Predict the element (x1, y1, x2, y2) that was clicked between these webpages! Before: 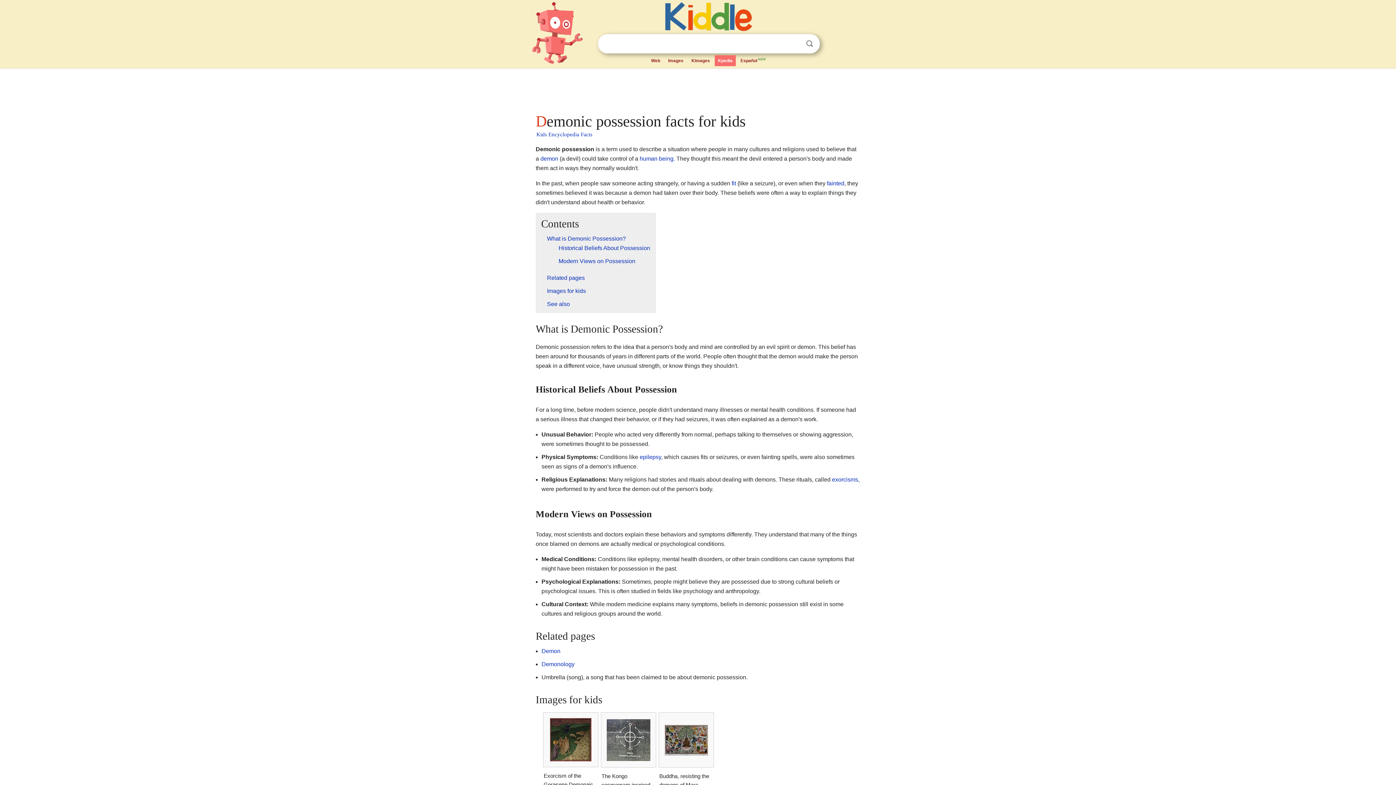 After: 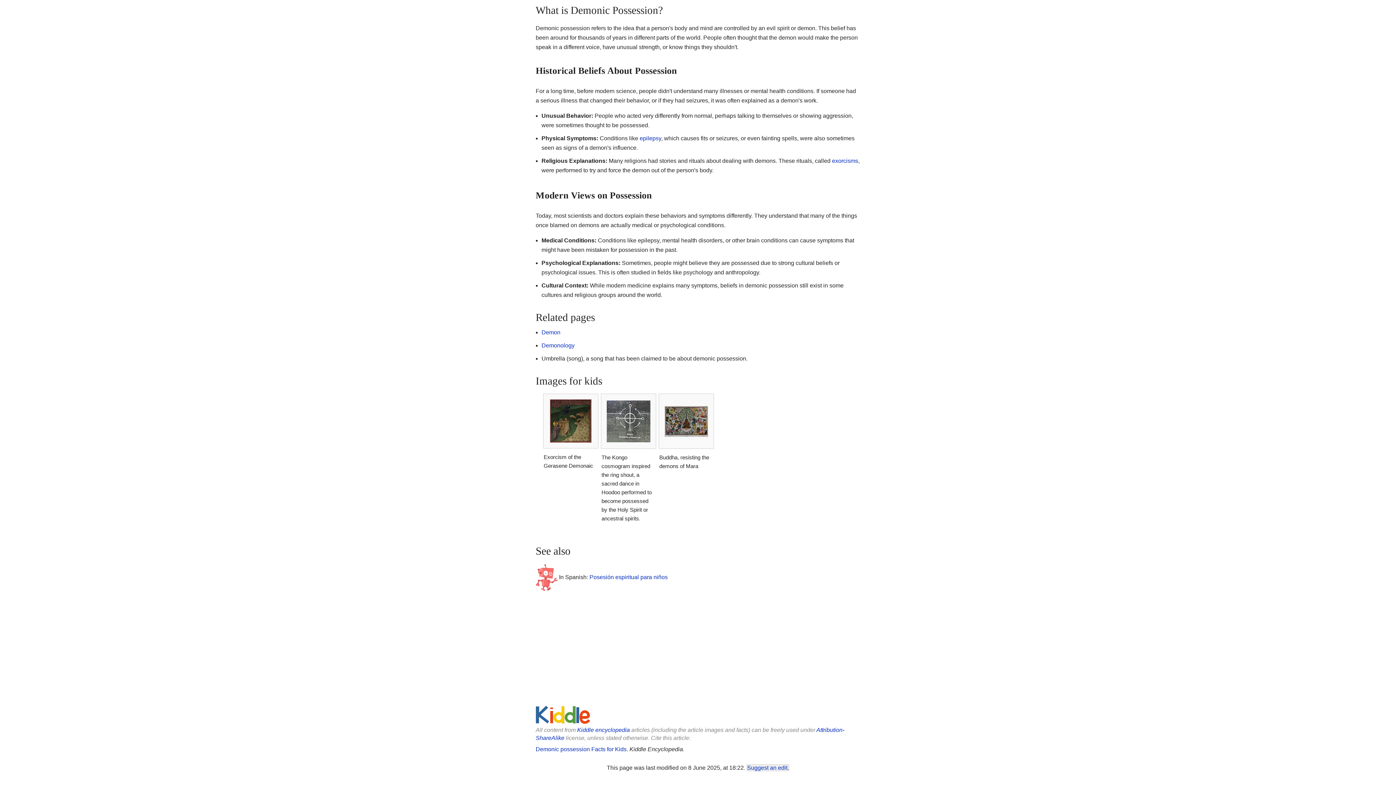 Action: bbox: (547, 235, 626, 241) label: What is Demonic Possession?